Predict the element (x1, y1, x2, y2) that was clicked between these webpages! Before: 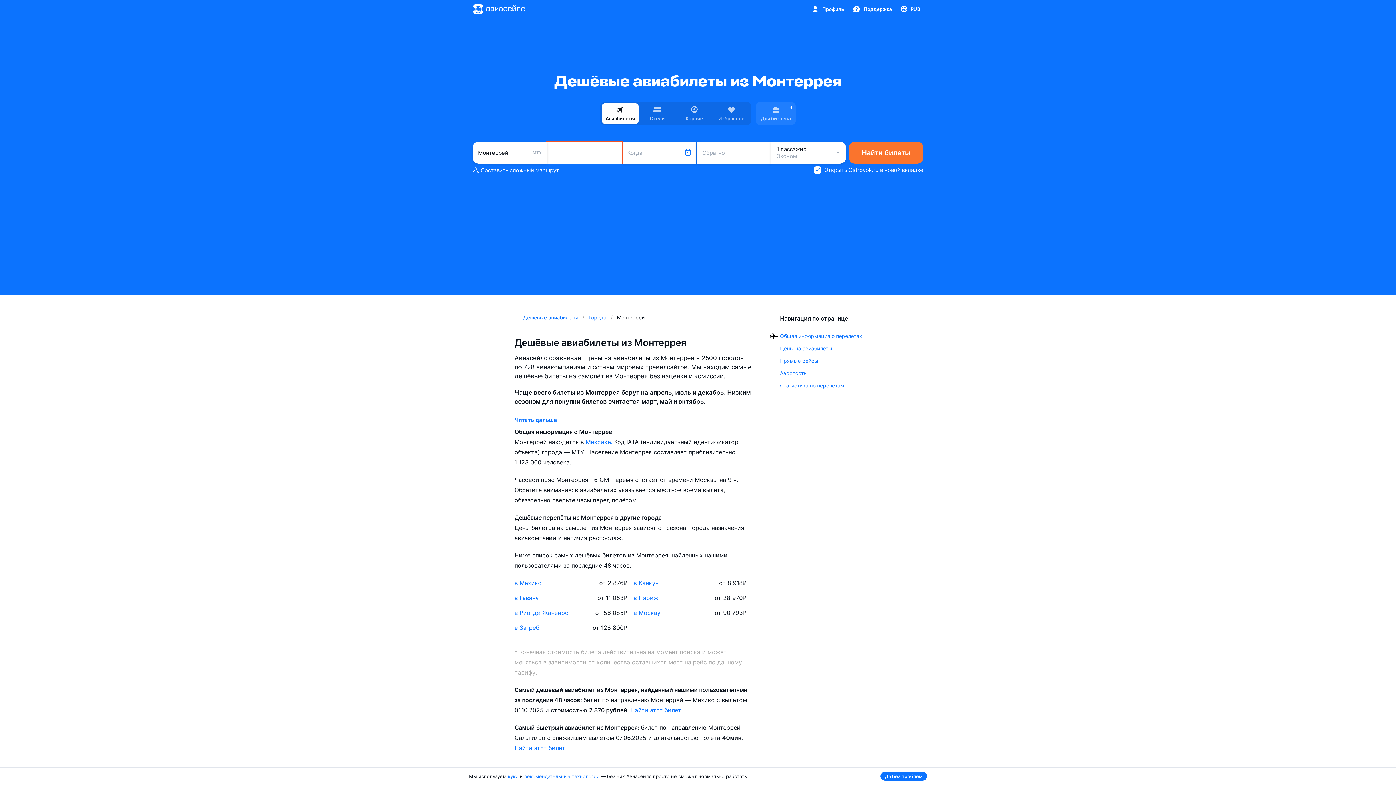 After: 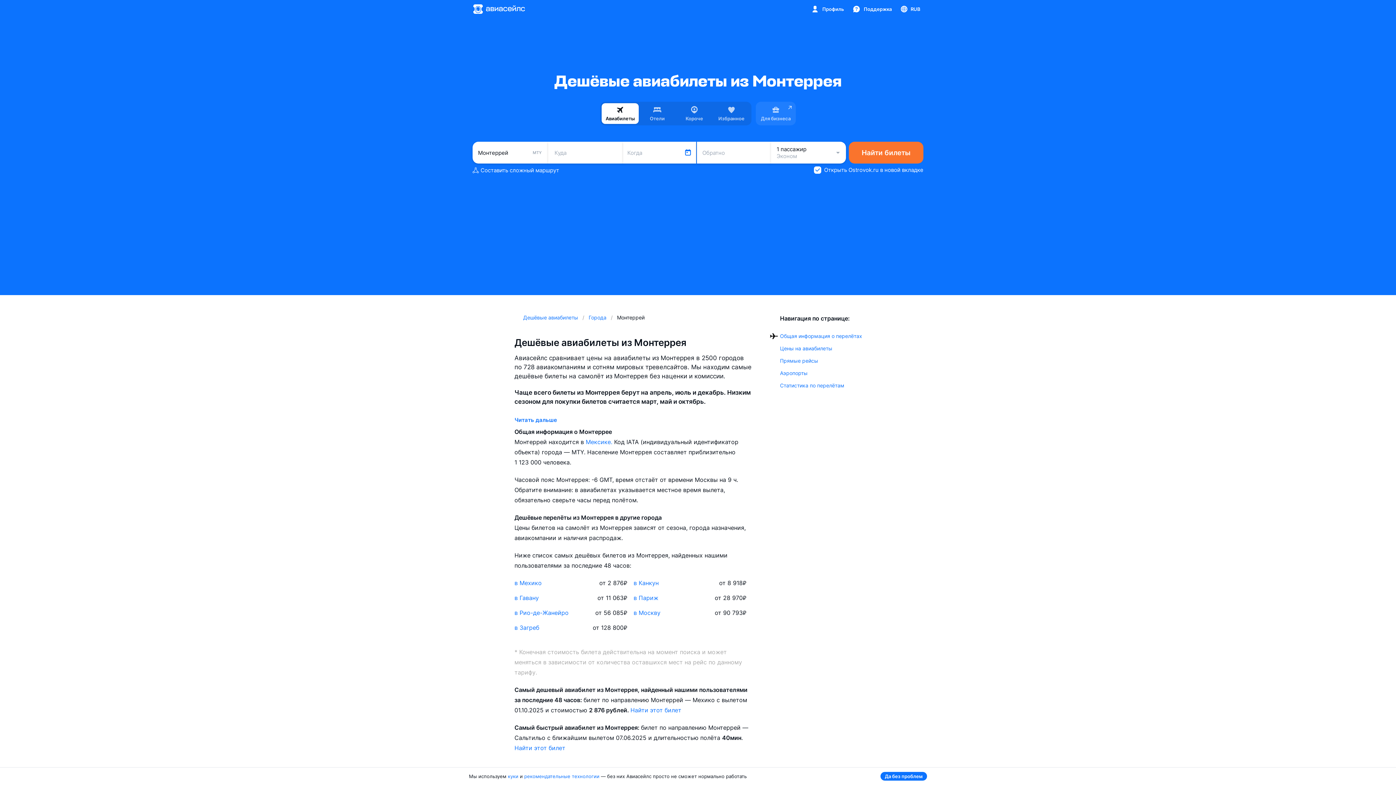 Action: bbox: (508, 773, 518, 779) label: куки